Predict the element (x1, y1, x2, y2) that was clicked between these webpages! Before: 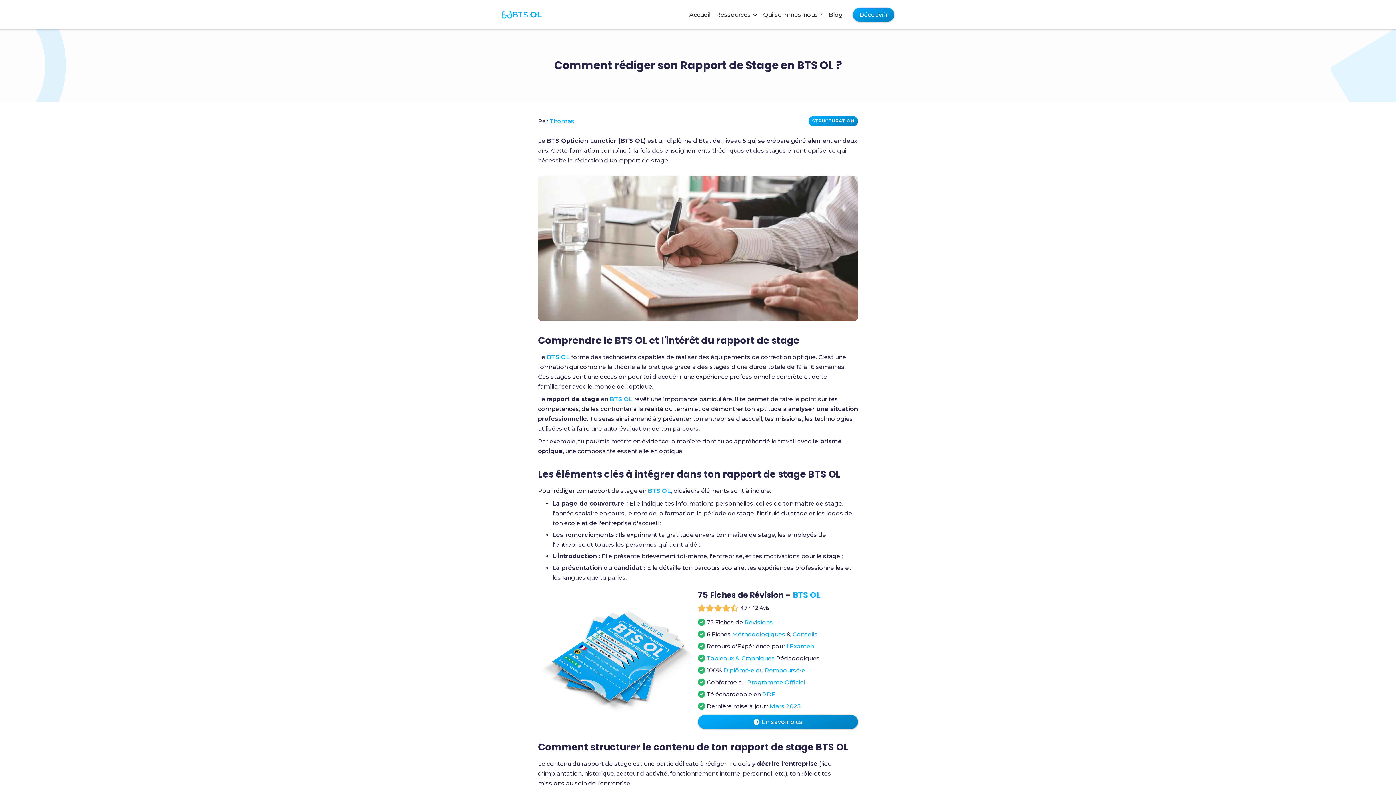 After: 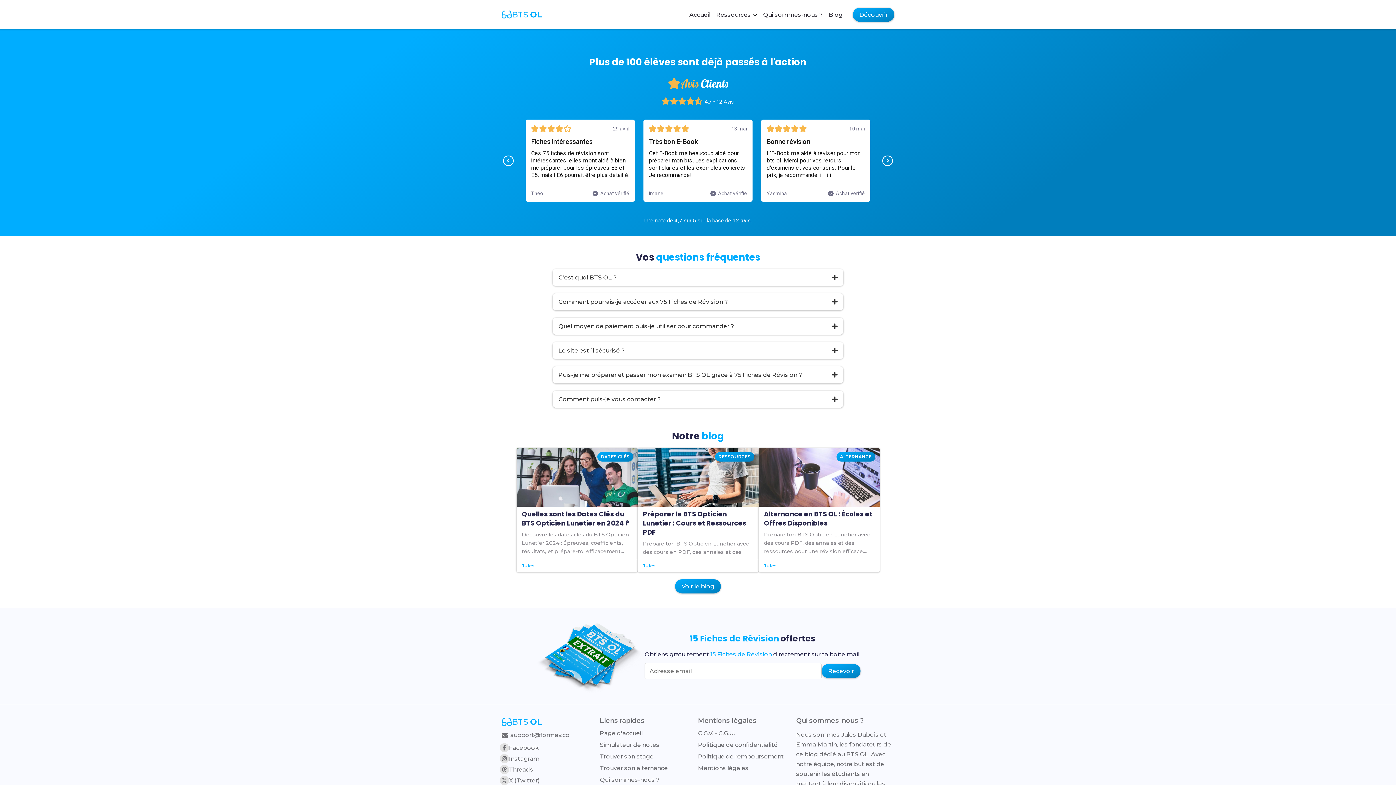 Action: bbox: (698, 604, 858, 612) label: Voir les avis des étudiants